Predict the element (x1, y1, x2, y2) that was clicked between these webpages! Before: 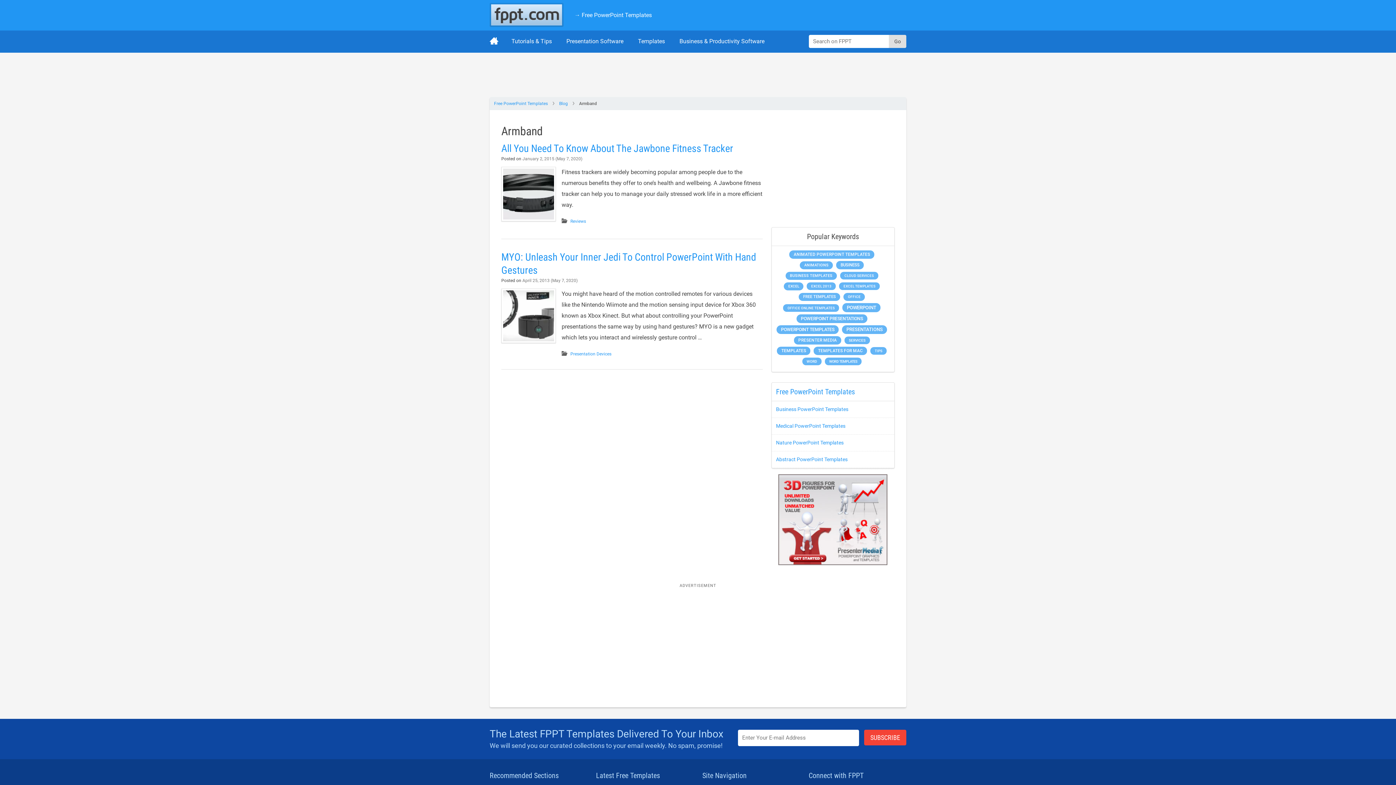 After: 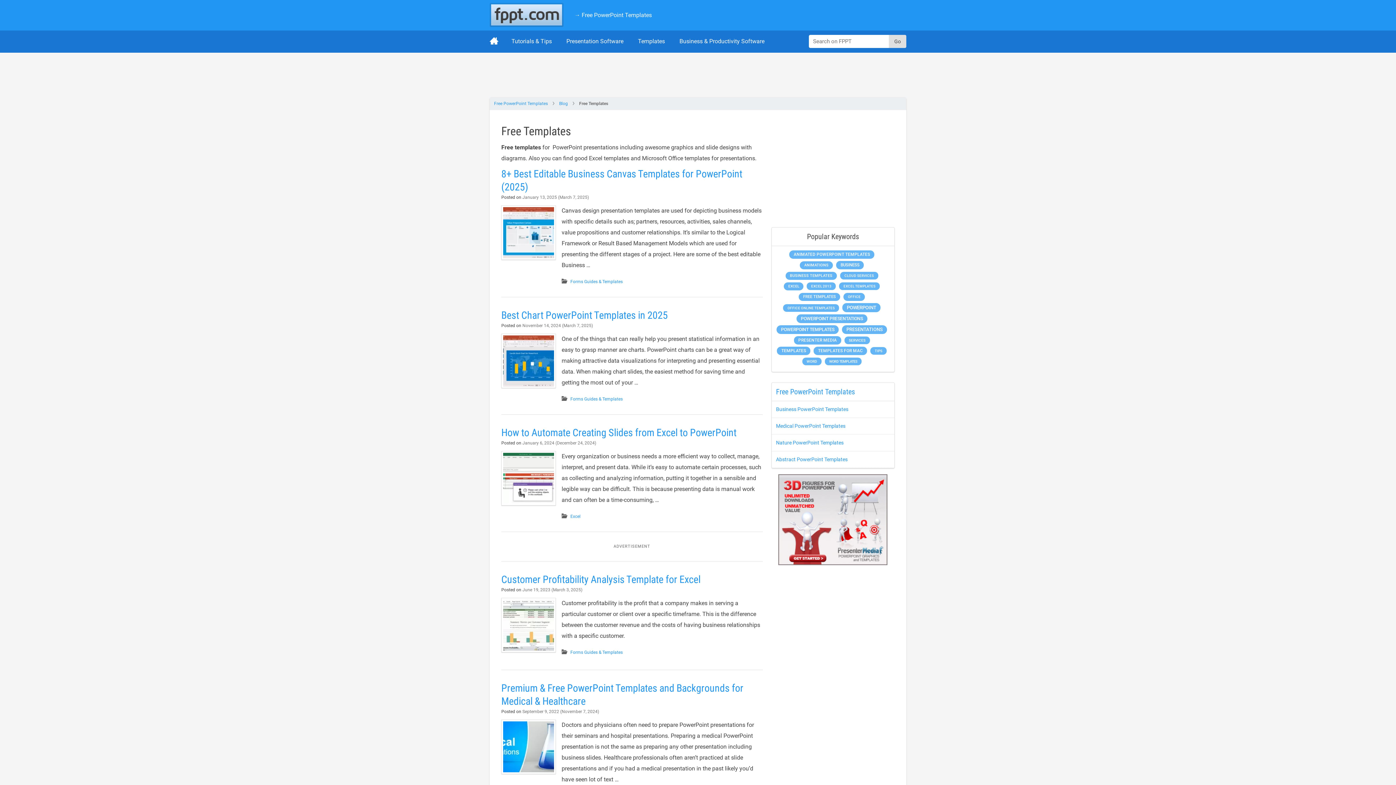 Action: bbox: (799, 293, 840, 301) label: Free Templates (465 items)